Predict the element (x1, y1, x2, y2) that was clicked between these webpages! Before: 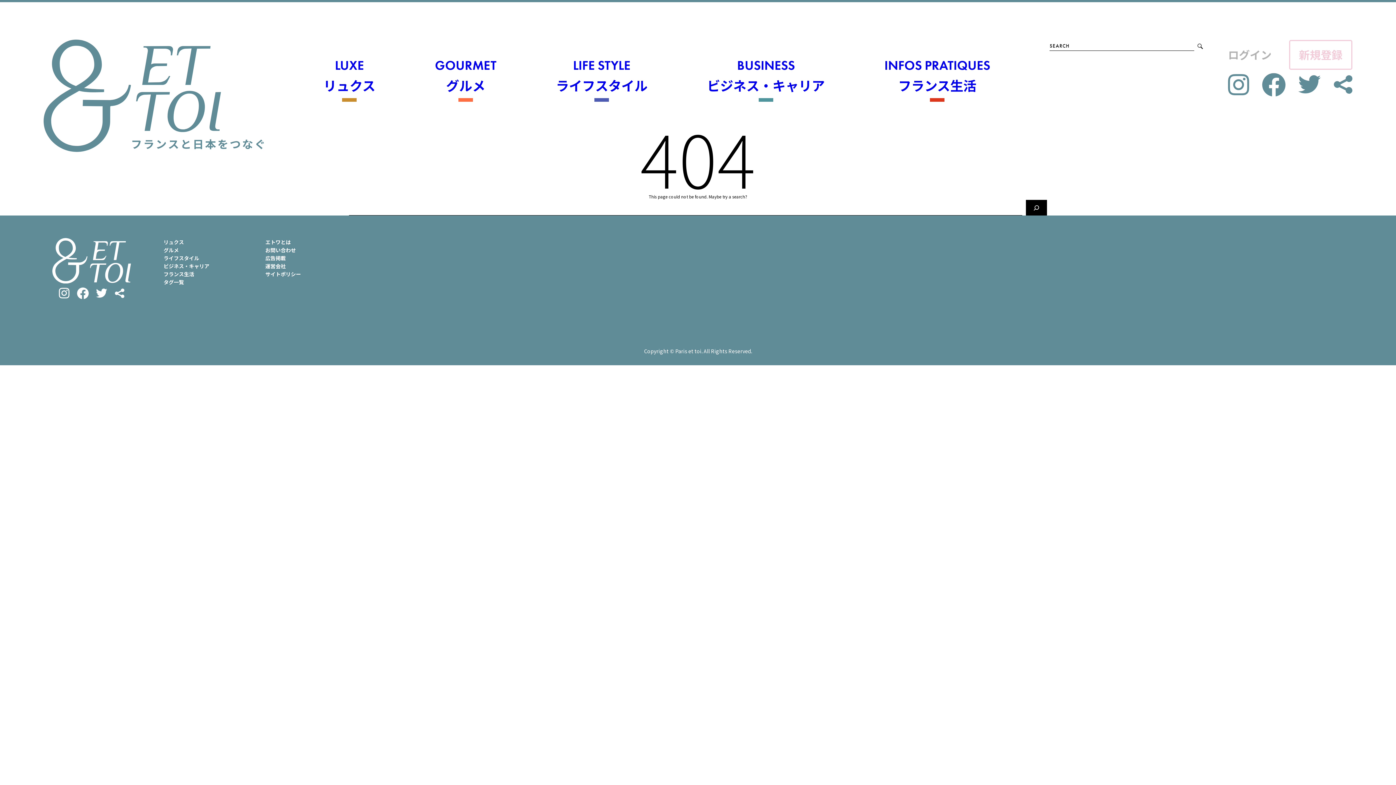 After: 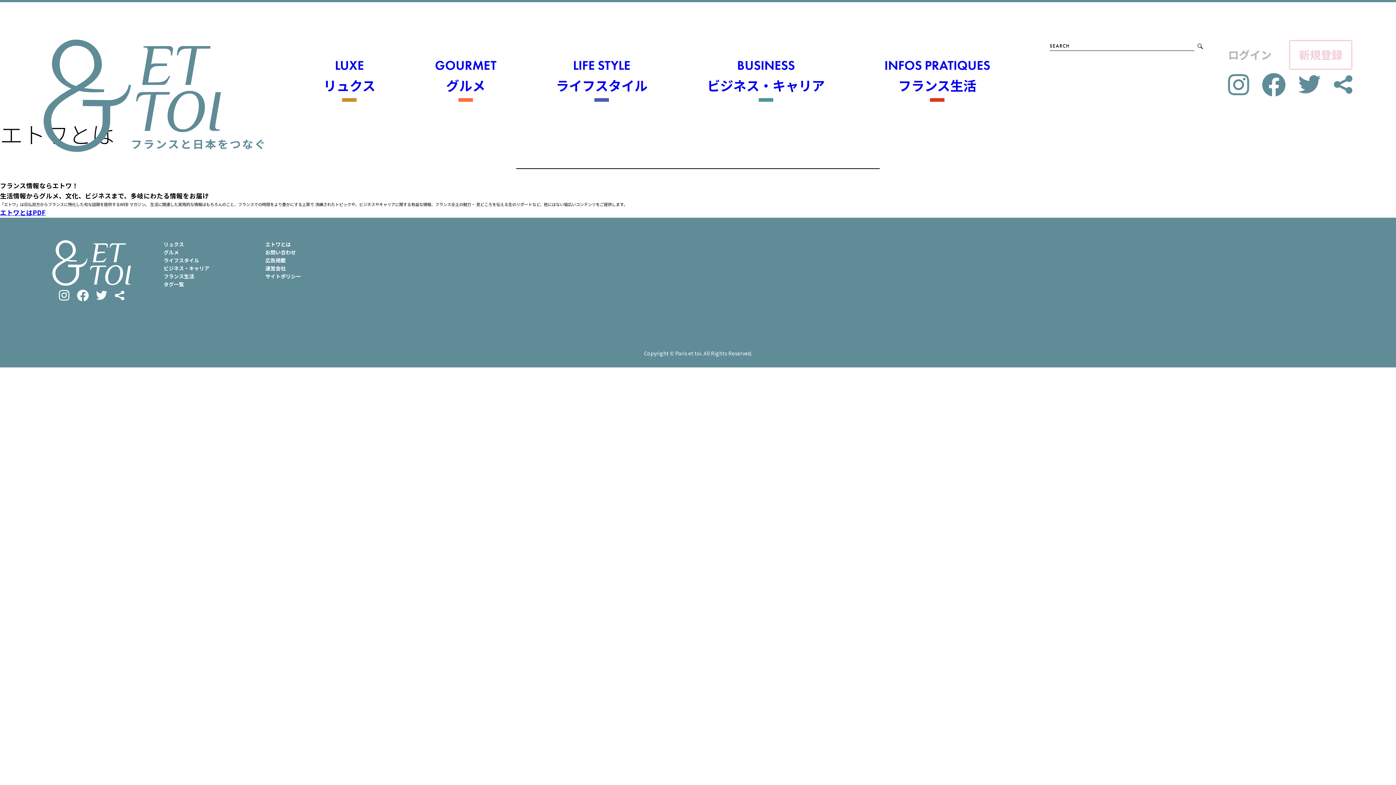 Action: bbox: (265, 238, 290, 245) label: エトワとは